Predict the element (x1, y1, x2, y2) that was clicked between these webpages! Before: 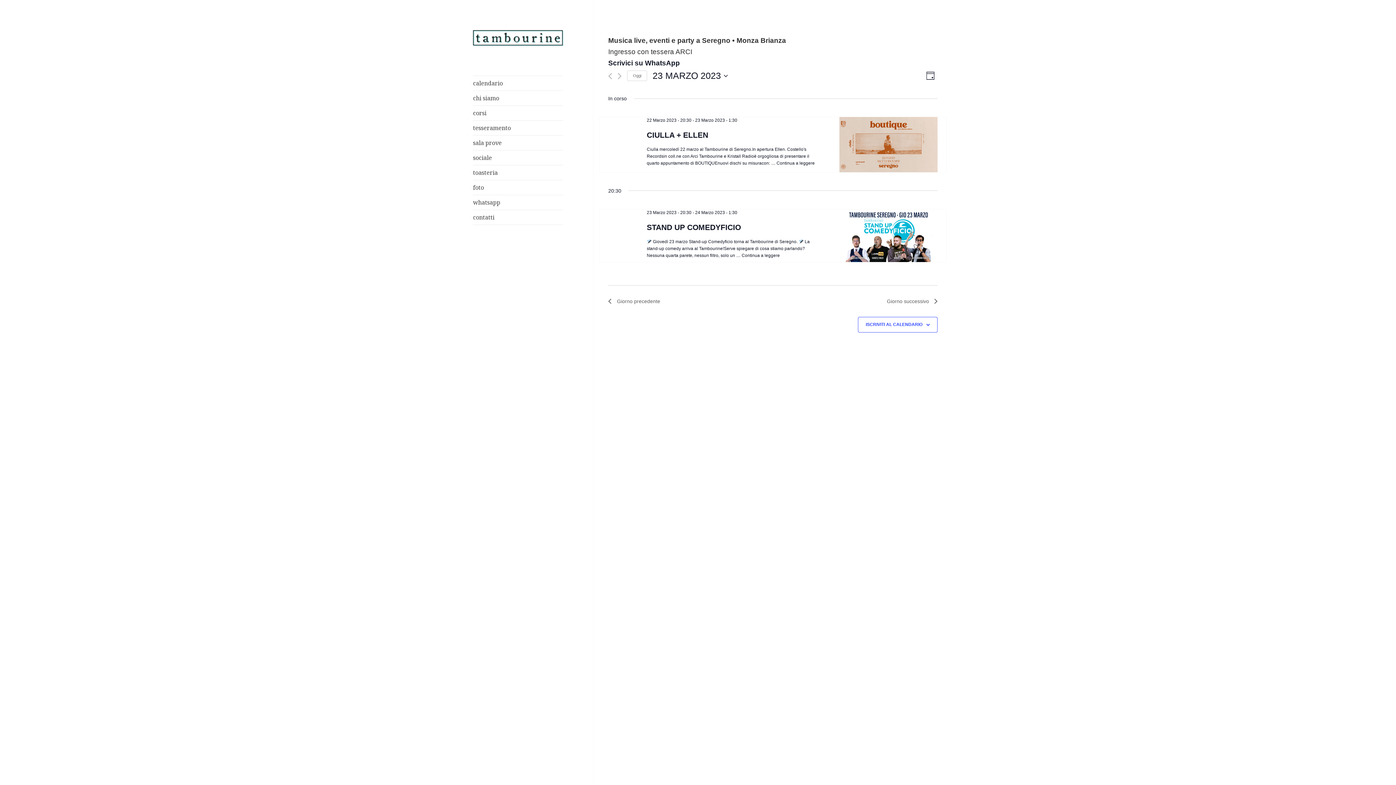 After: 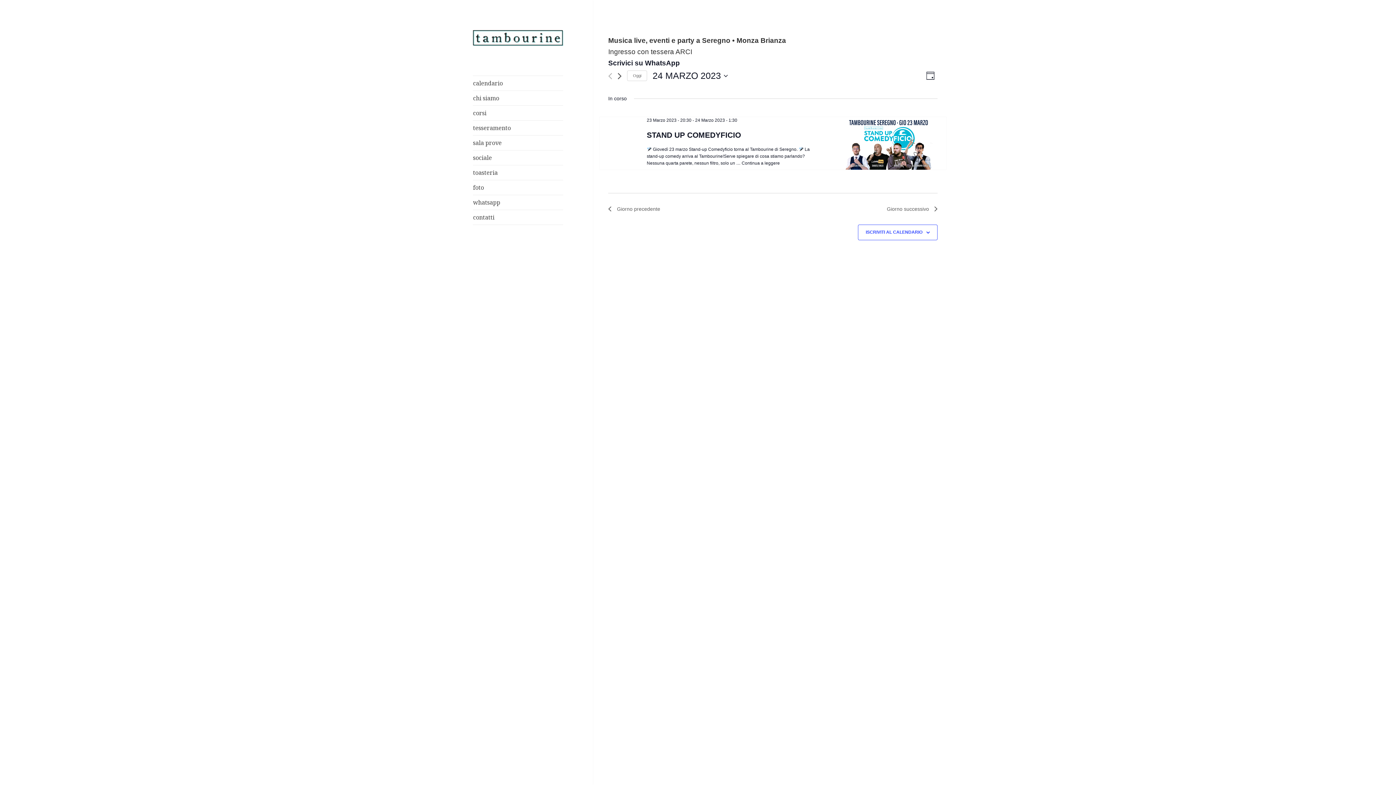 Action: bbox: (617, 72, 621, 79) label: Giorno successivo